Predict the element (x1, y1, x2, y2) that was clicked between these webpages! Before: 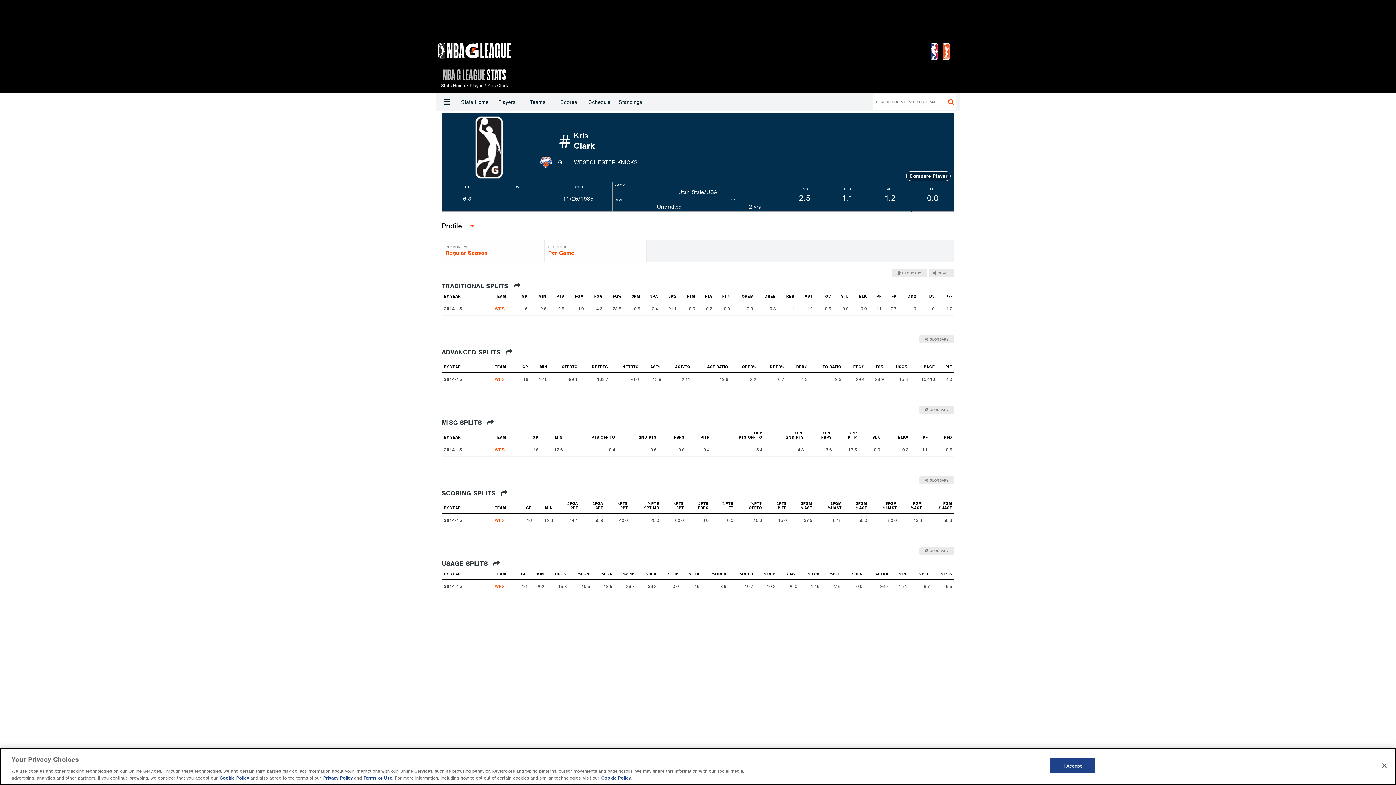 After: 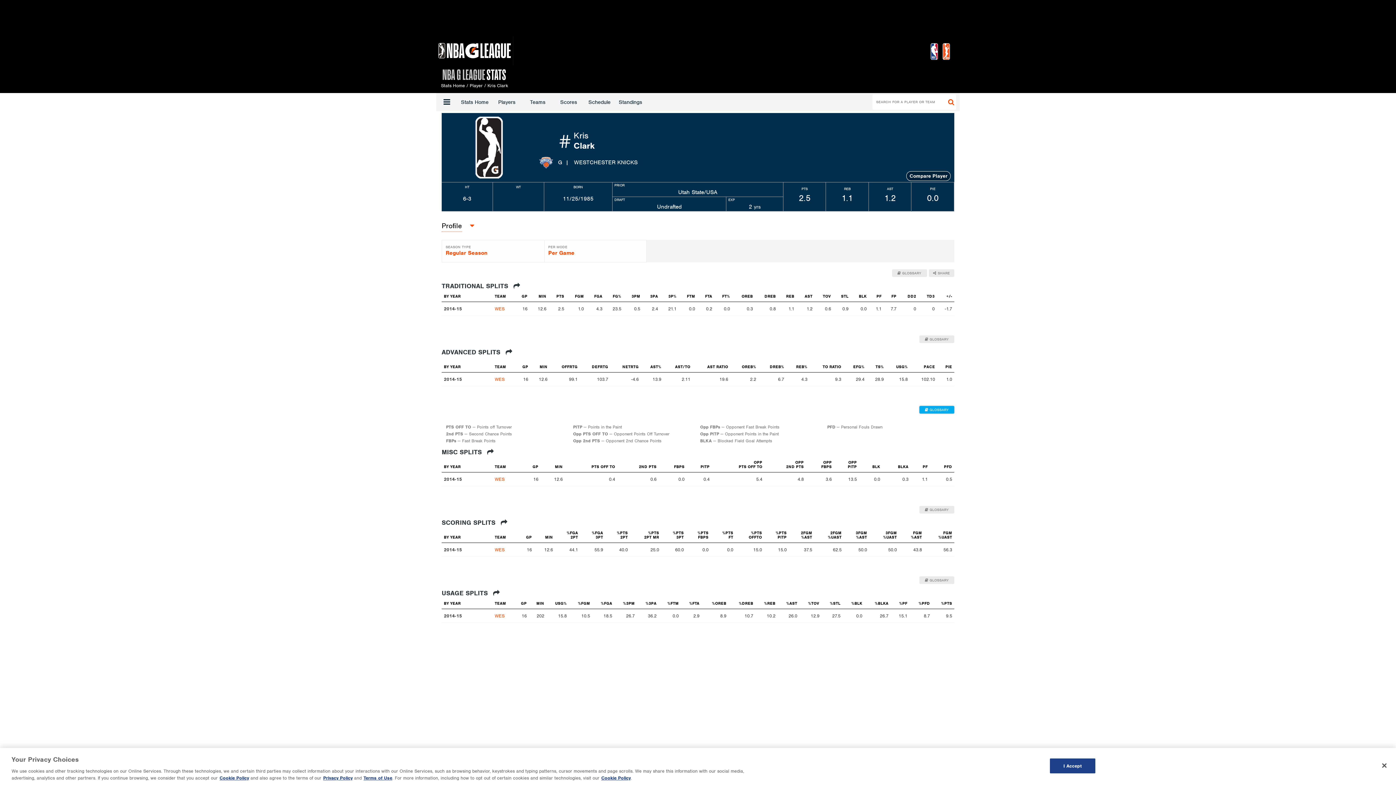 Action: label:  GLOSSARY bbox: (919, 406, 954, 413)